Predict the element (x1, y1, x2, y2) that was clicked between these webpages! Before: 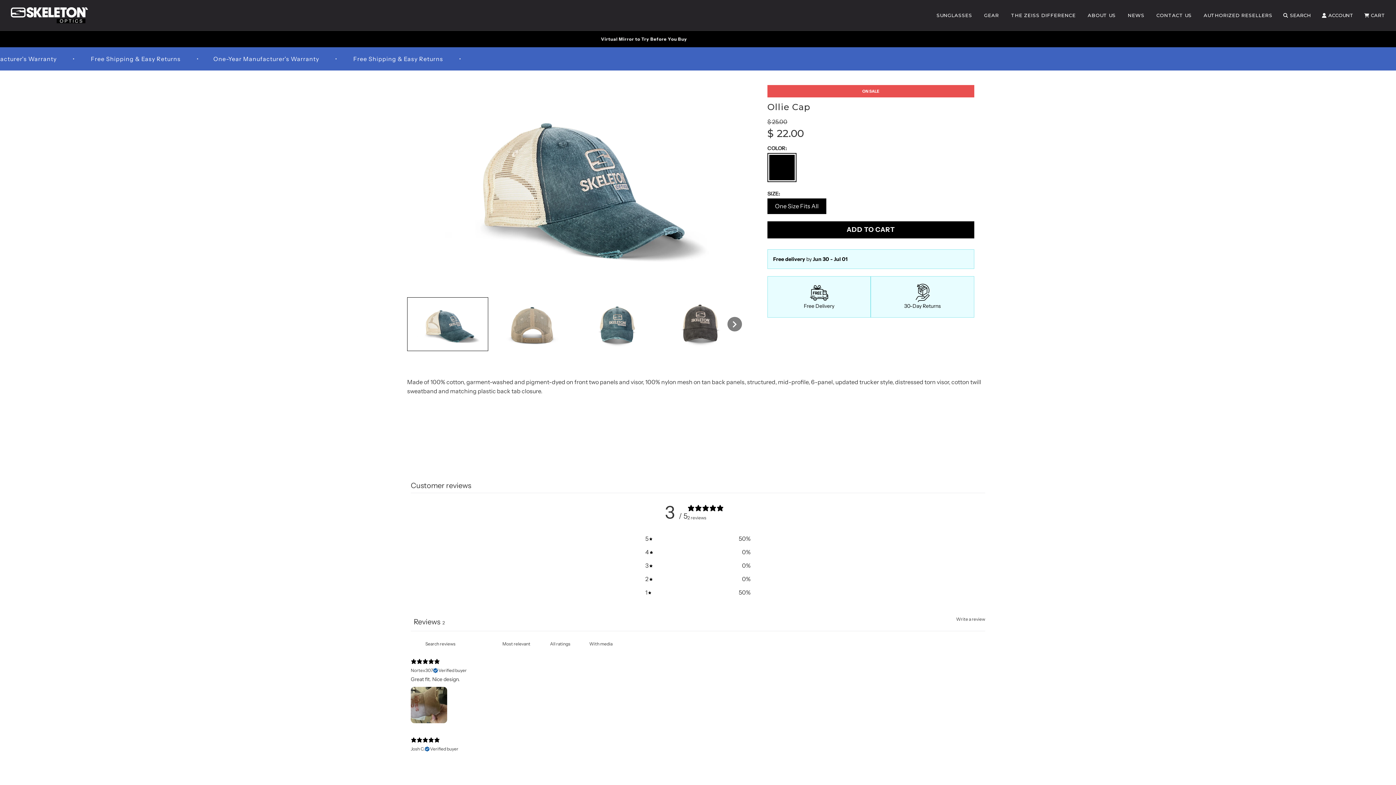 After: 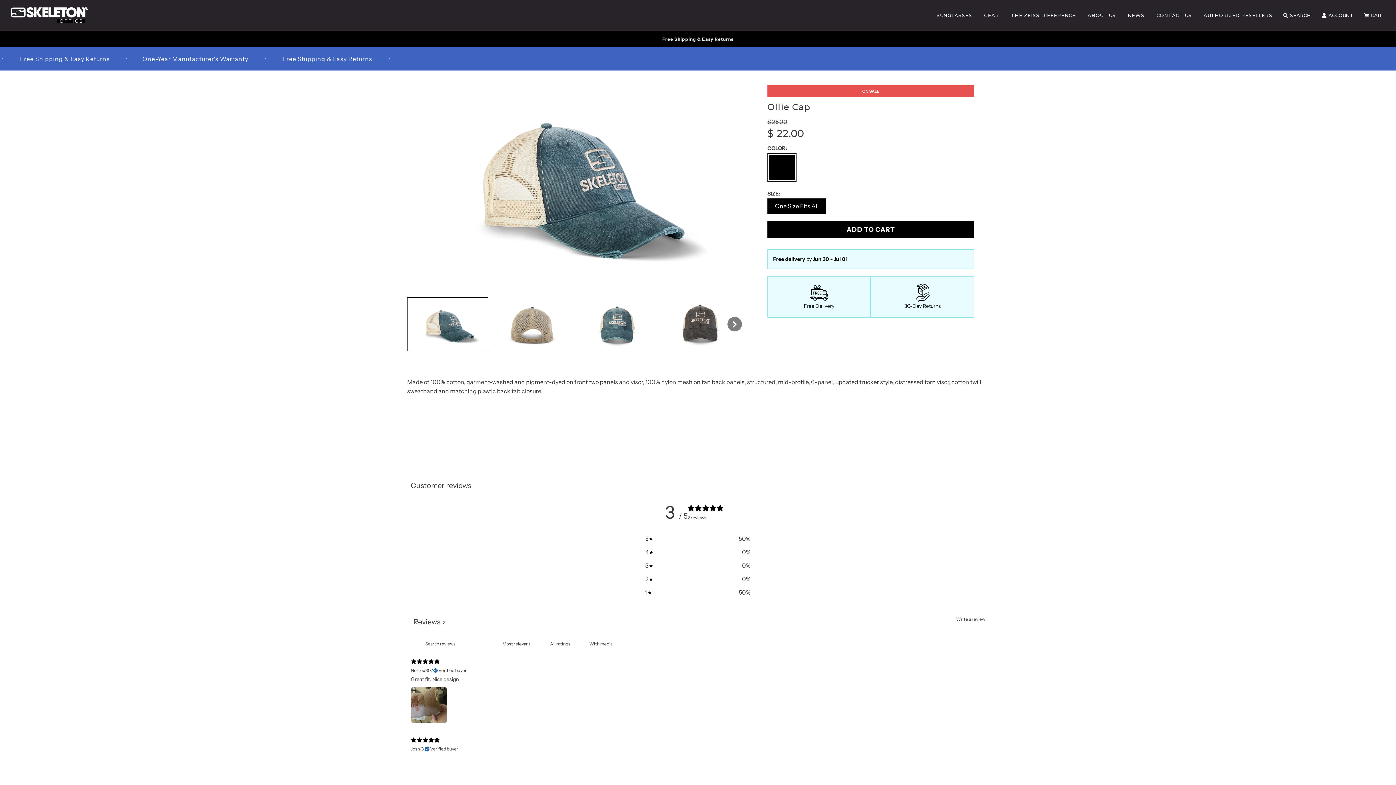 Action: bbox: (407, 297, 488, 351)